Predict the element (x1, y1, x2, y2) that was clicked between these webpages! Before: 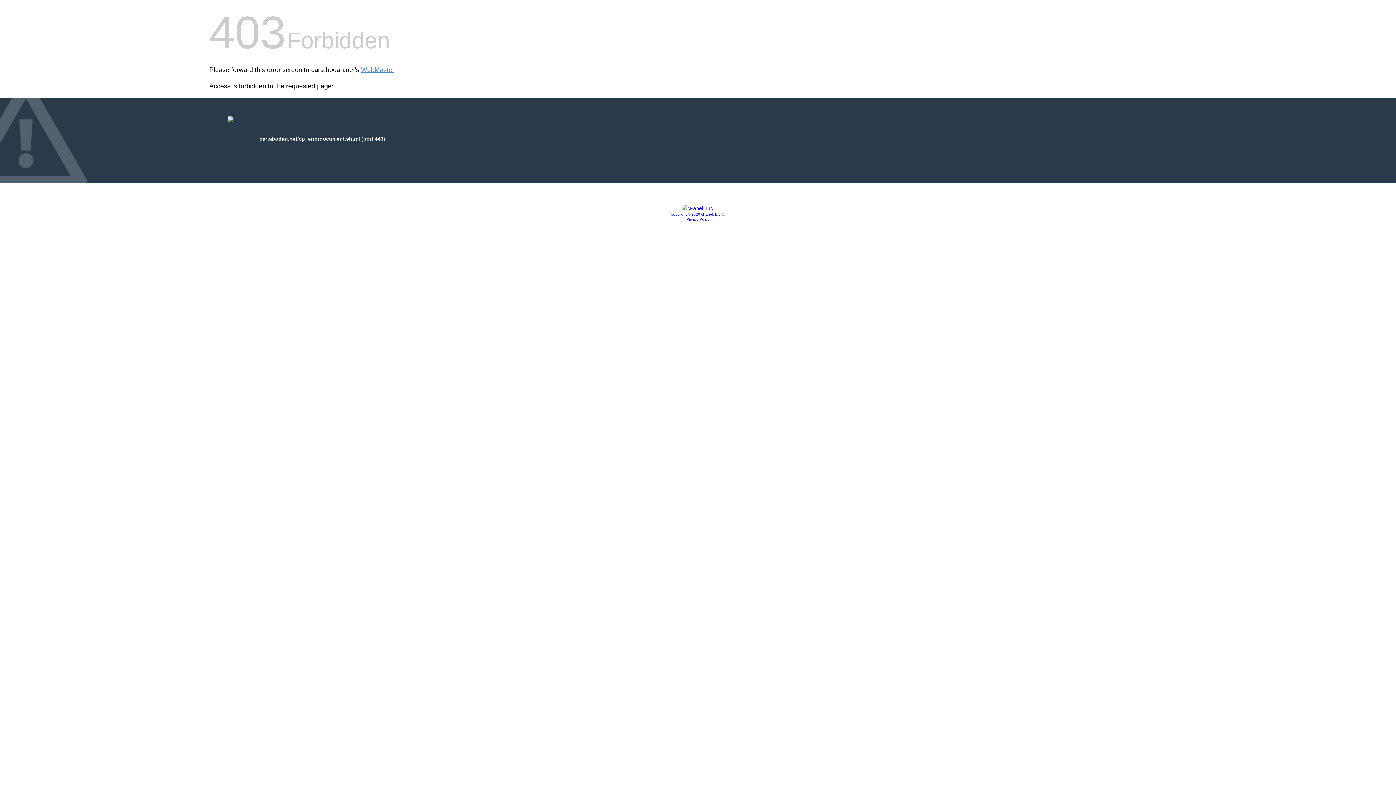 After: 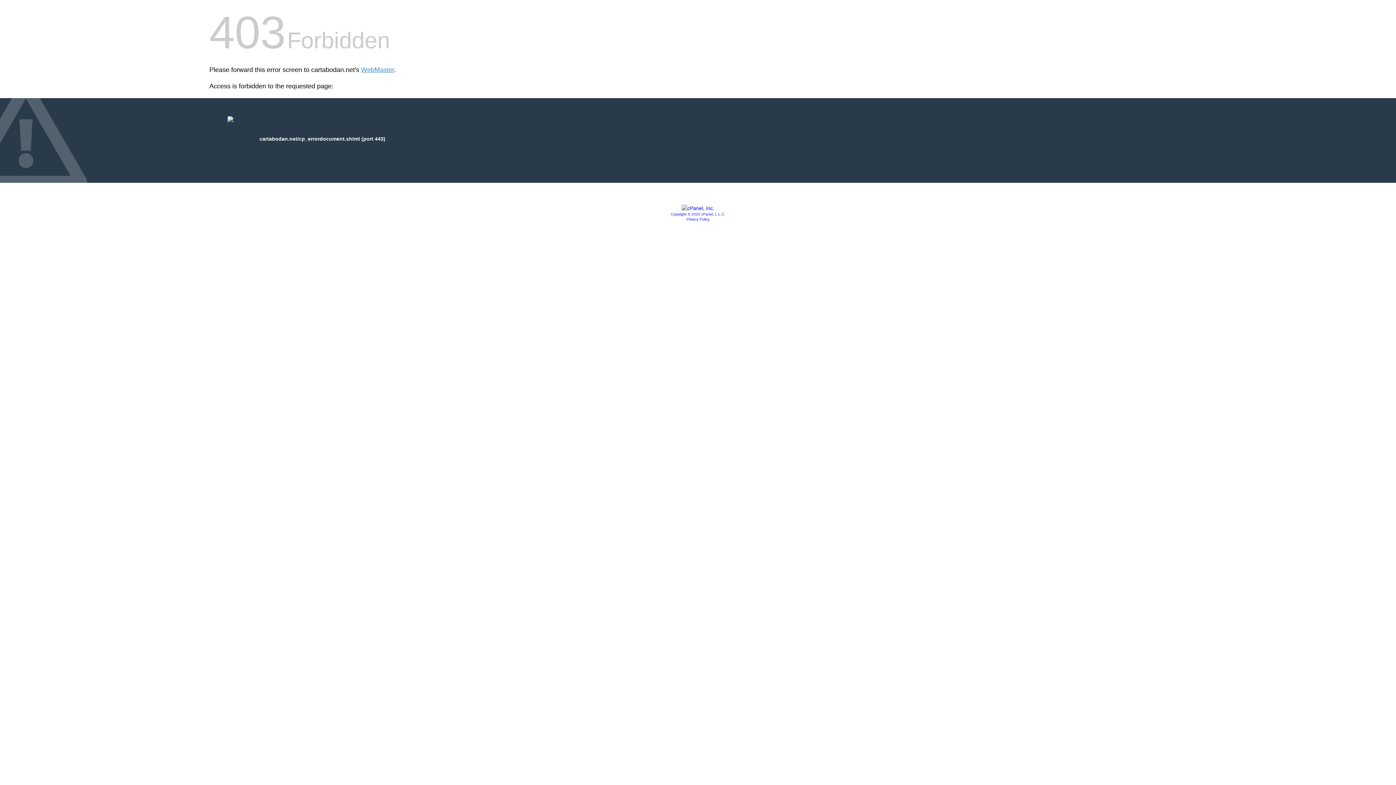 Action: bbox: (681, 205, 714, 211)